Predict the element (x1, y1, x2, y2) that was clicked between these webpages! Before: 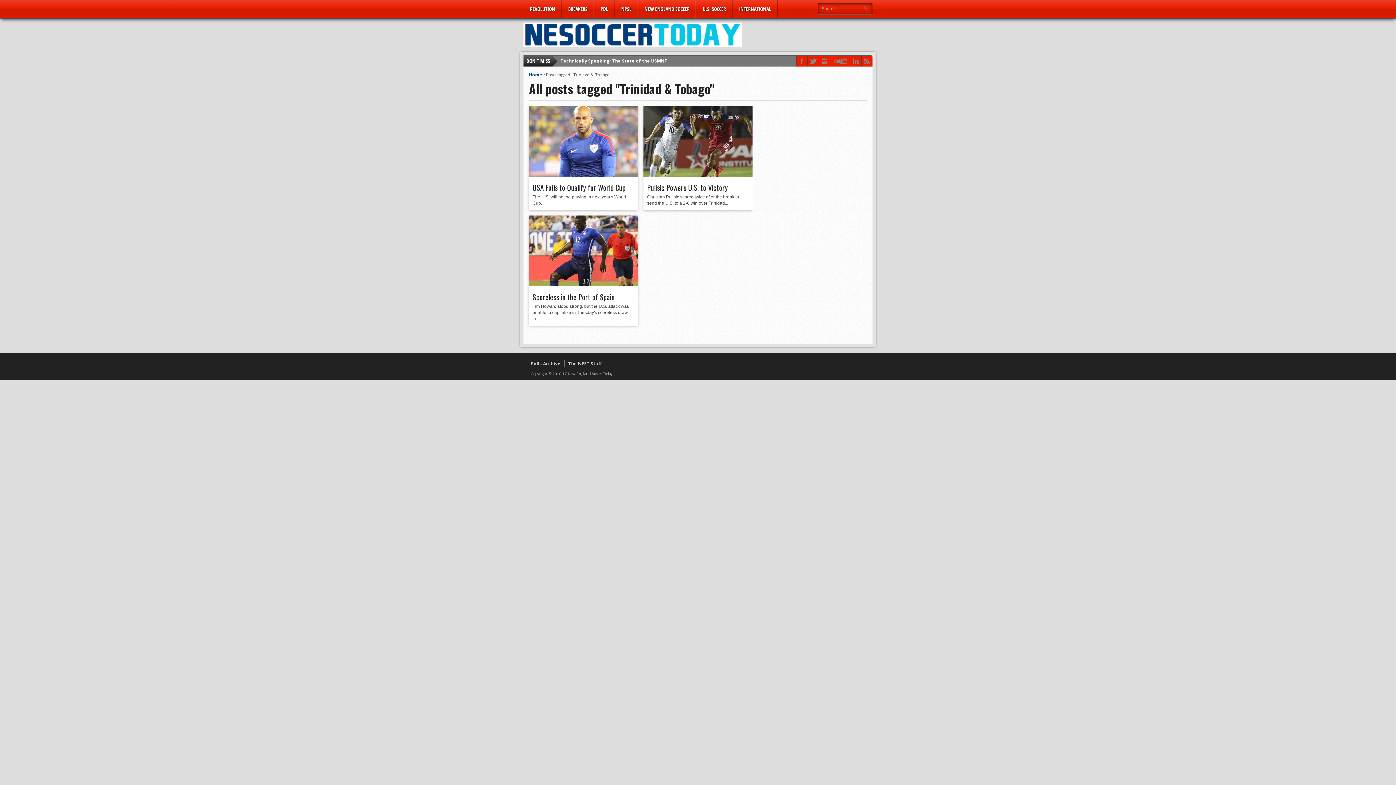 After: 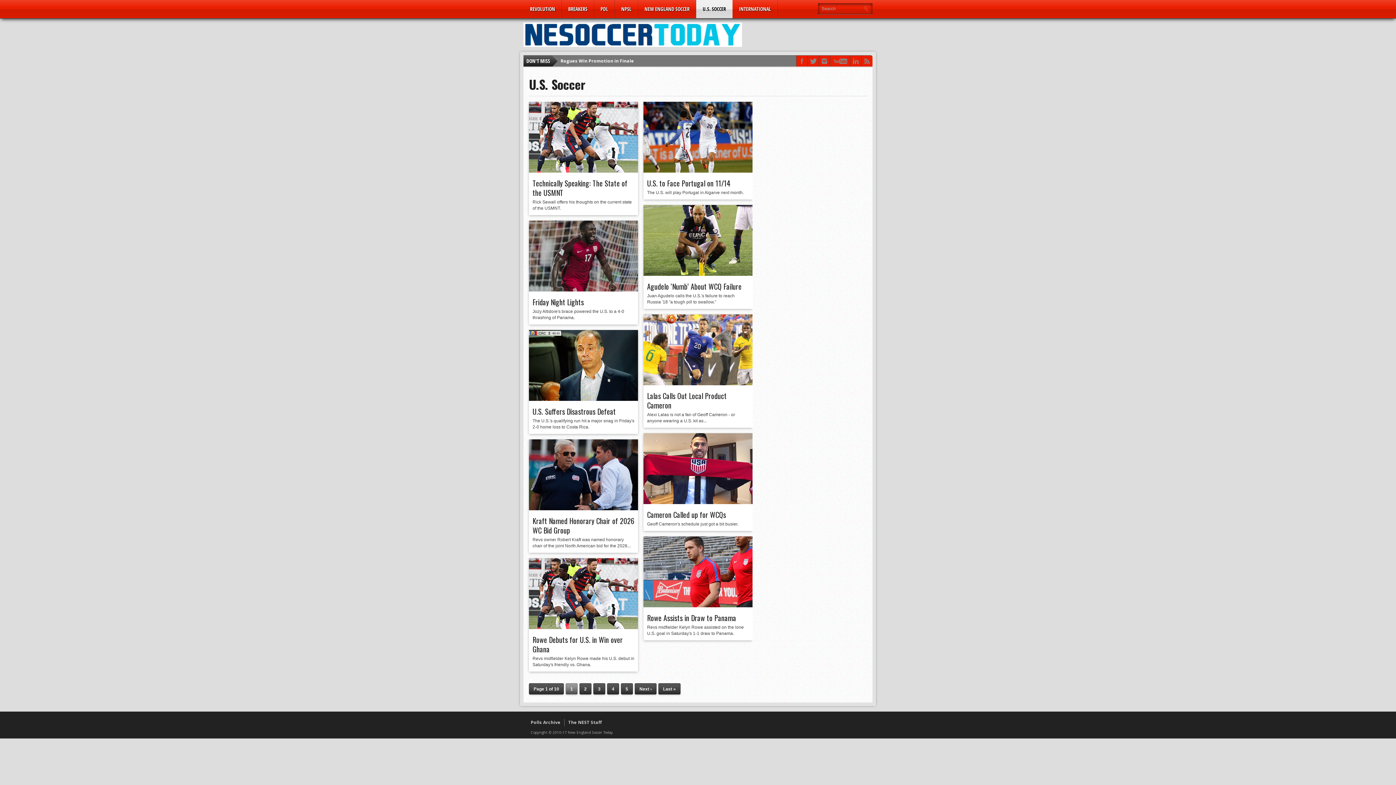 Action: bbox: (696, 0, 732, 18) label: U.S. SOCCER